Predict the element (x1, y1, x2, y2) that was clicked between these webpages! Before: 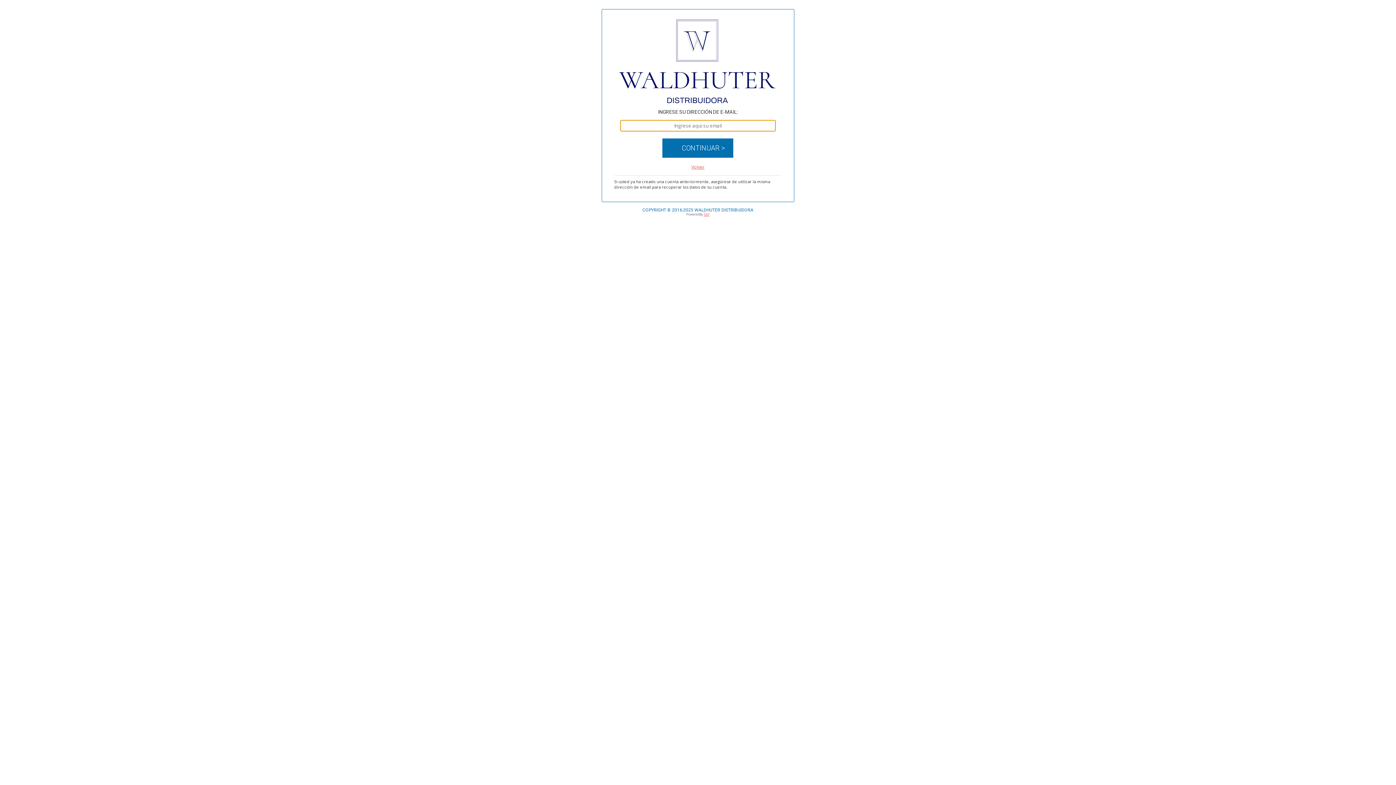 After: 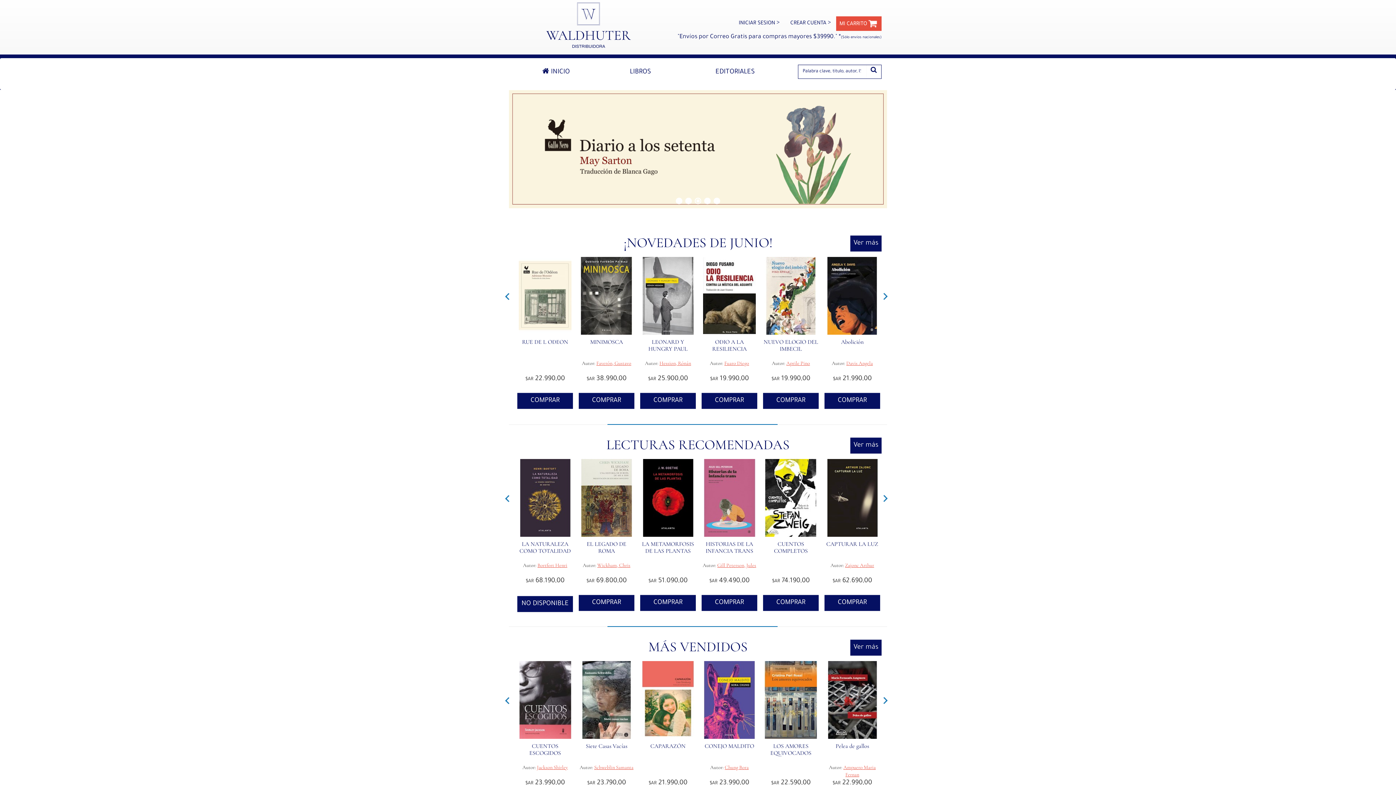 Action: bbox: (610, 99, 785, 105)